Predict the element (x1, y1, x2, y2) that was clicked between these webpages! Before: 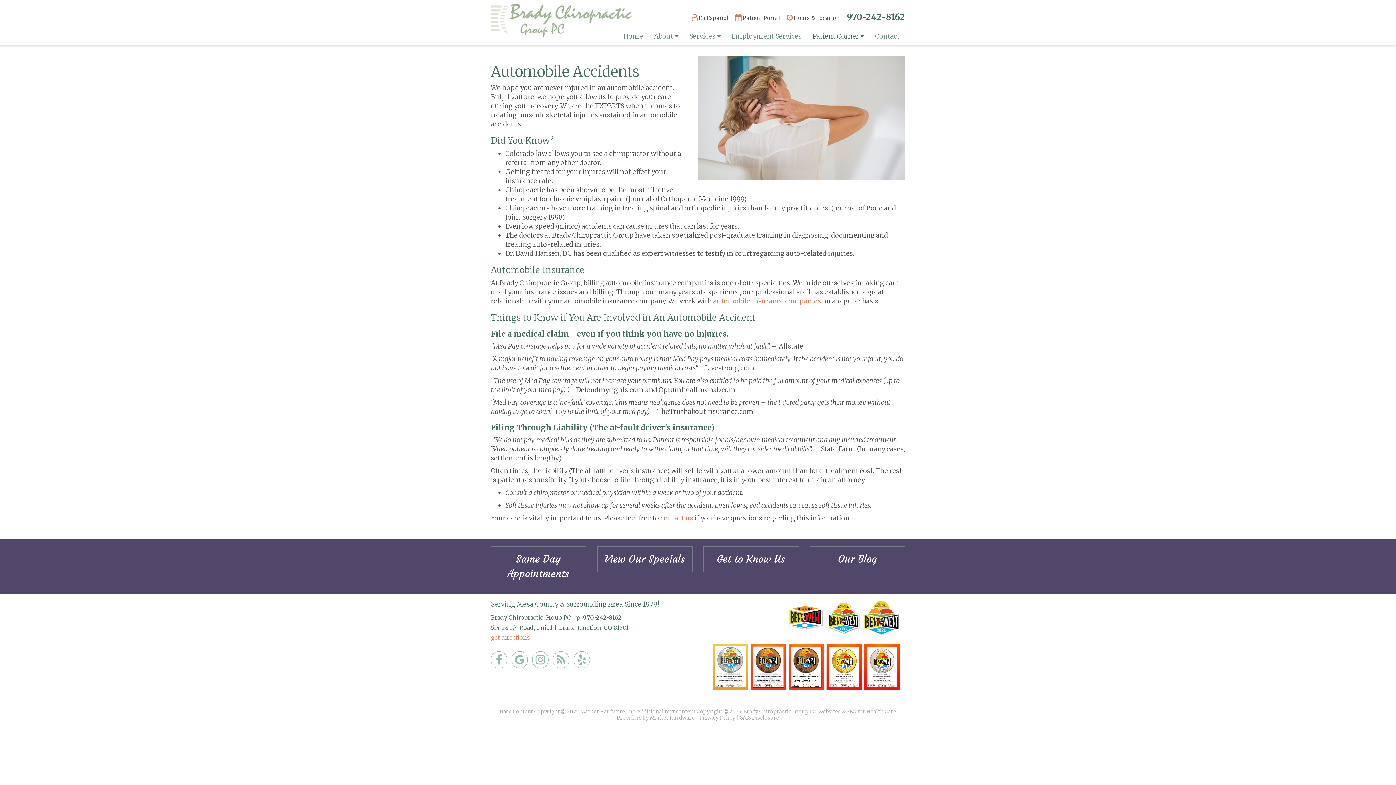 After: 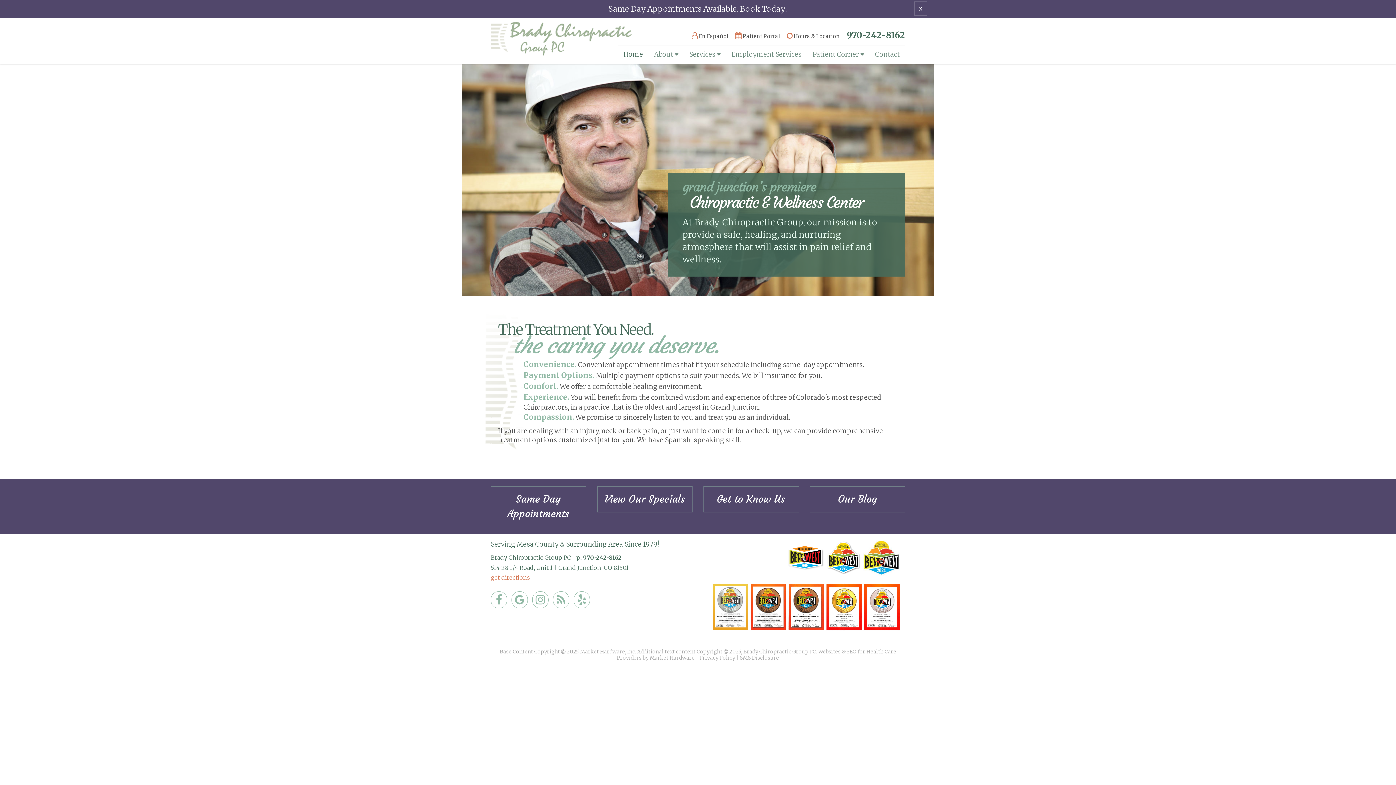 Action: bbox: (490, 3, 632, 37) label: Brady Chiropractic Group PC